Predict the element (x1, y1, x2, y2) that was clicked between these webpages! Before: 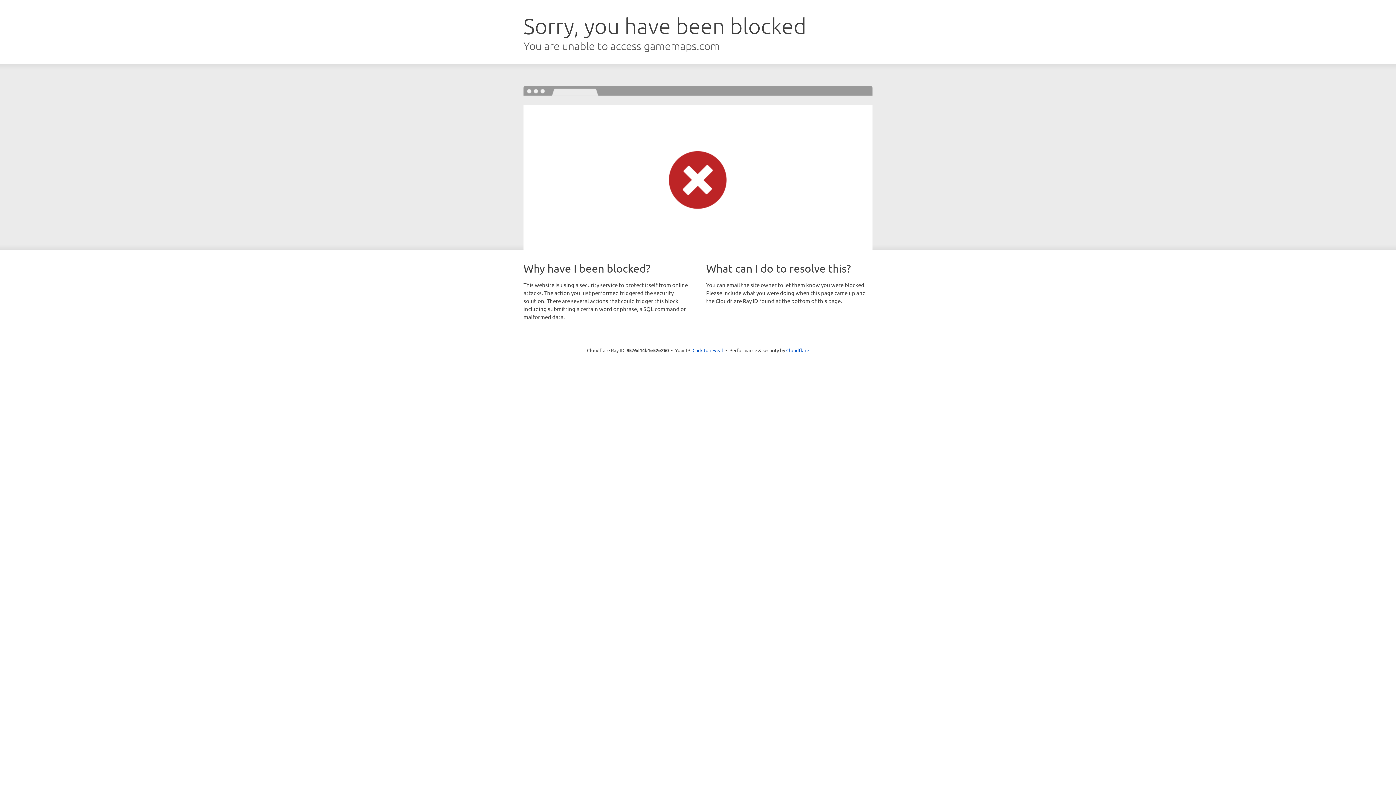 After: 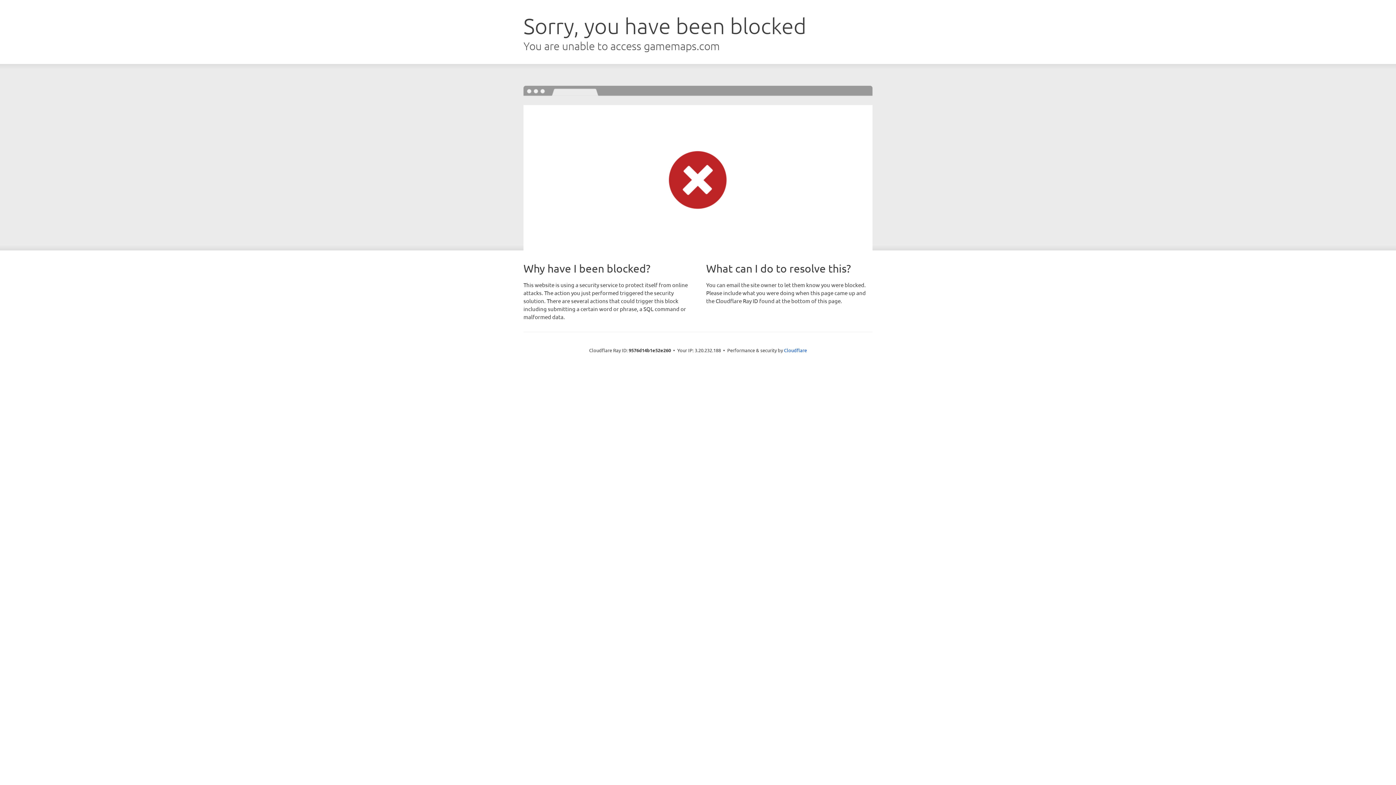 Action: label: Click to reveal bbox: (692, 346, 723, 353)